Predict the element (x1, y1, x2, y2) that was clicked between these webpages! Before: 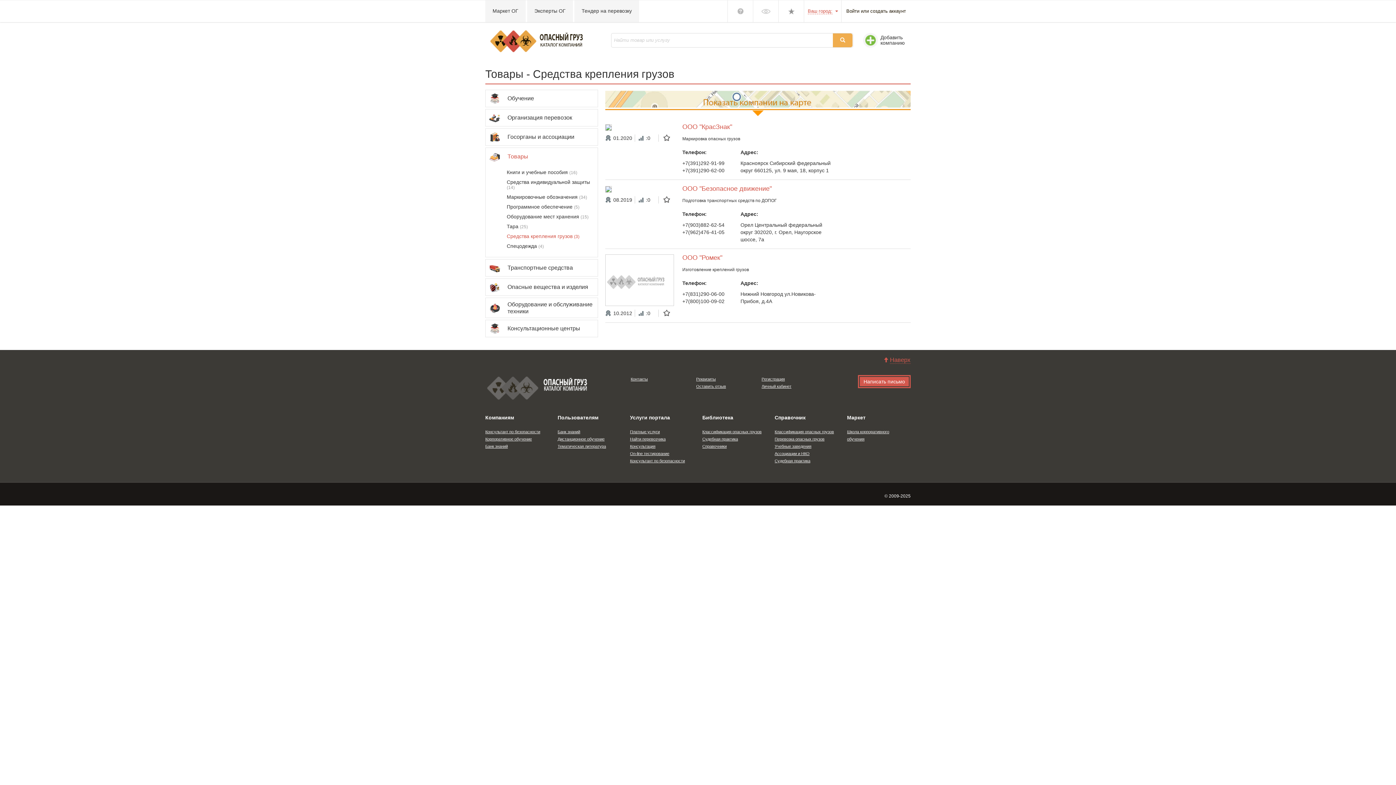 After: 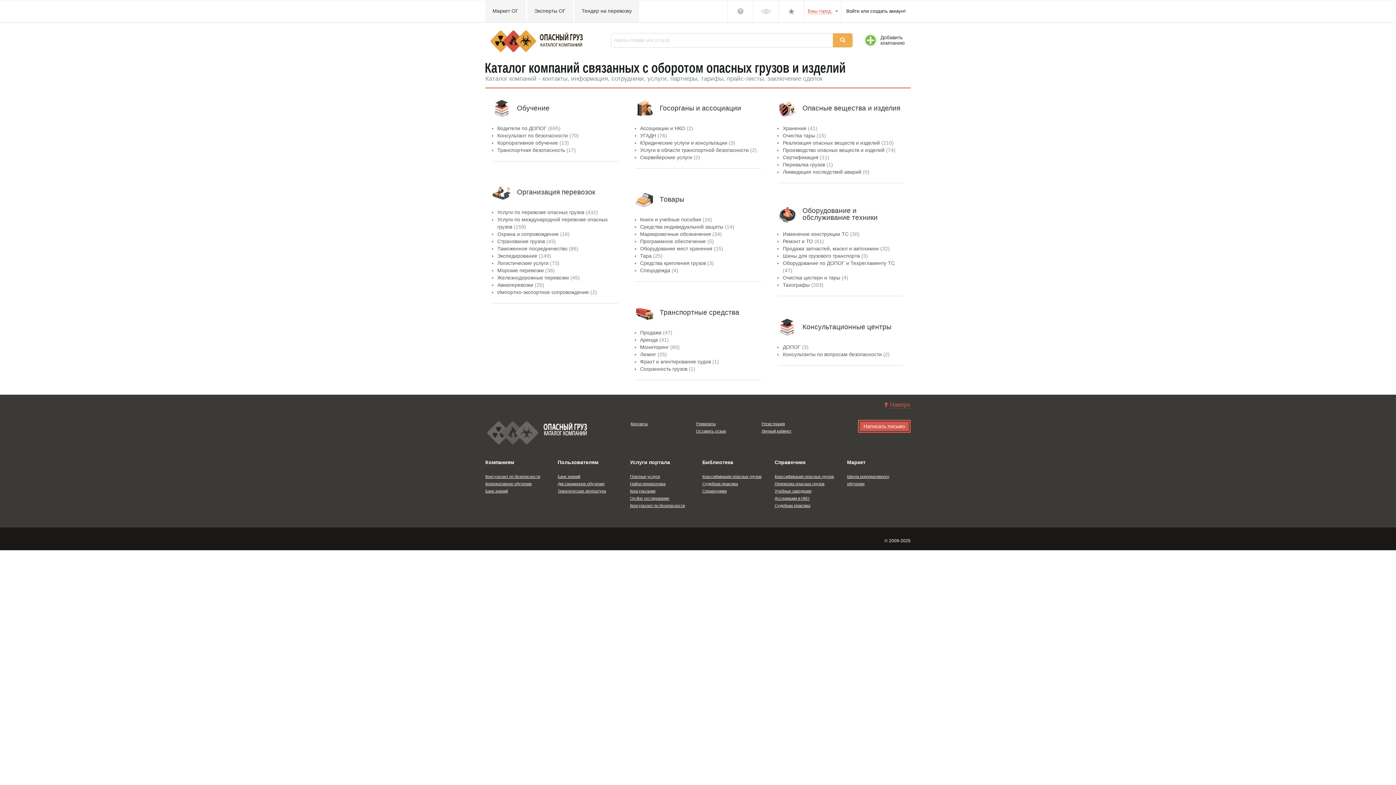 Action: bbox: (489, 29, 584, 53)